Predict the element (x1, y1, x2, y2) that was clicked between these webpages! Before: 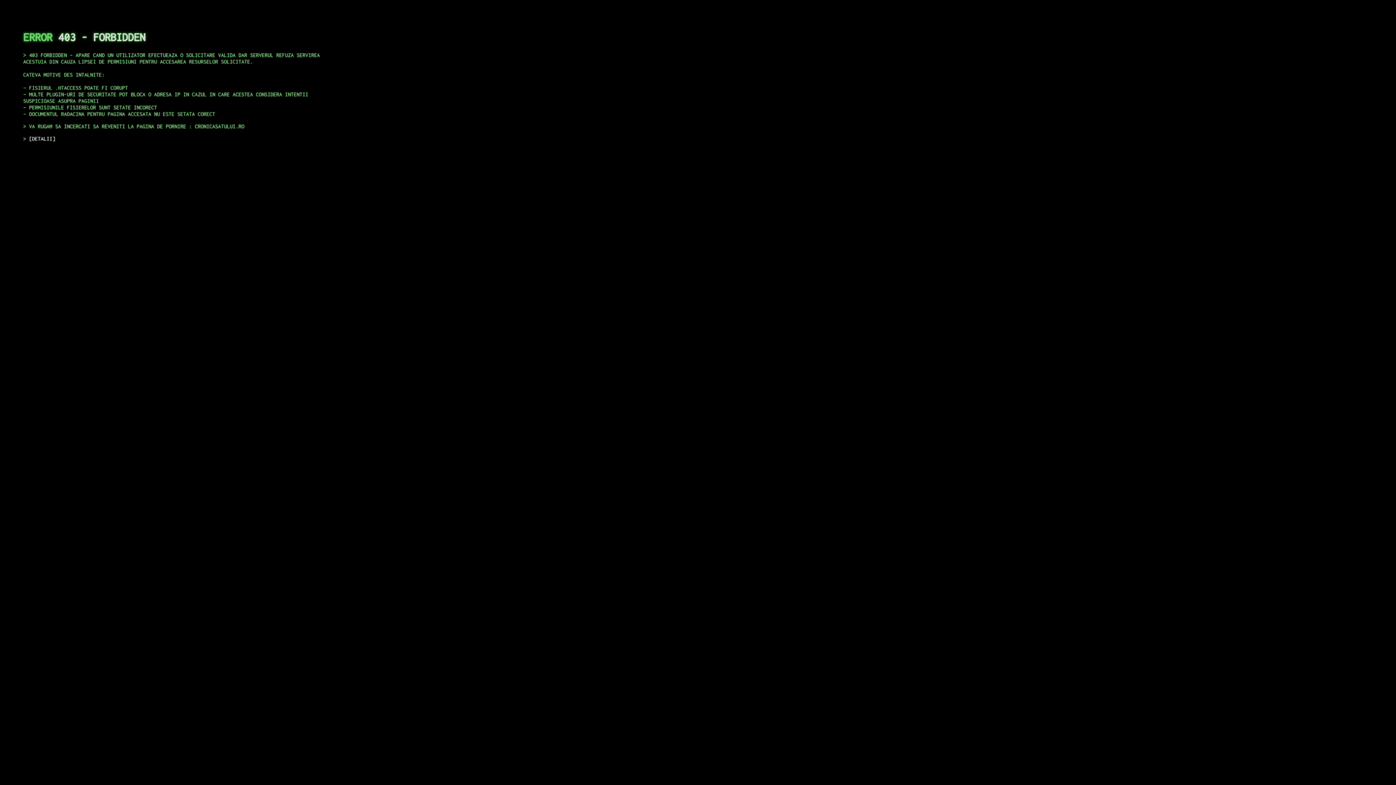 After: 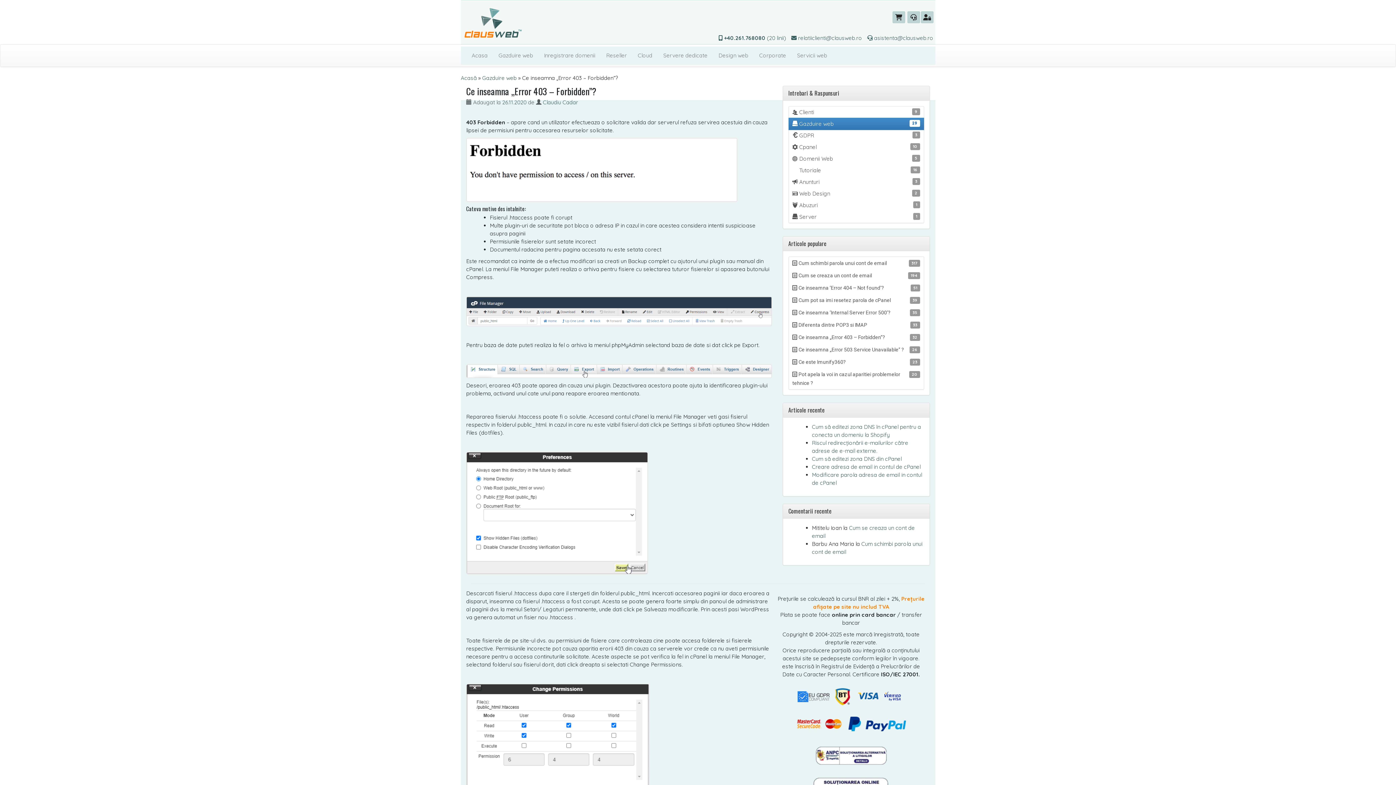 Action: label: DETALII bbox: (29, 135, 55, 141)